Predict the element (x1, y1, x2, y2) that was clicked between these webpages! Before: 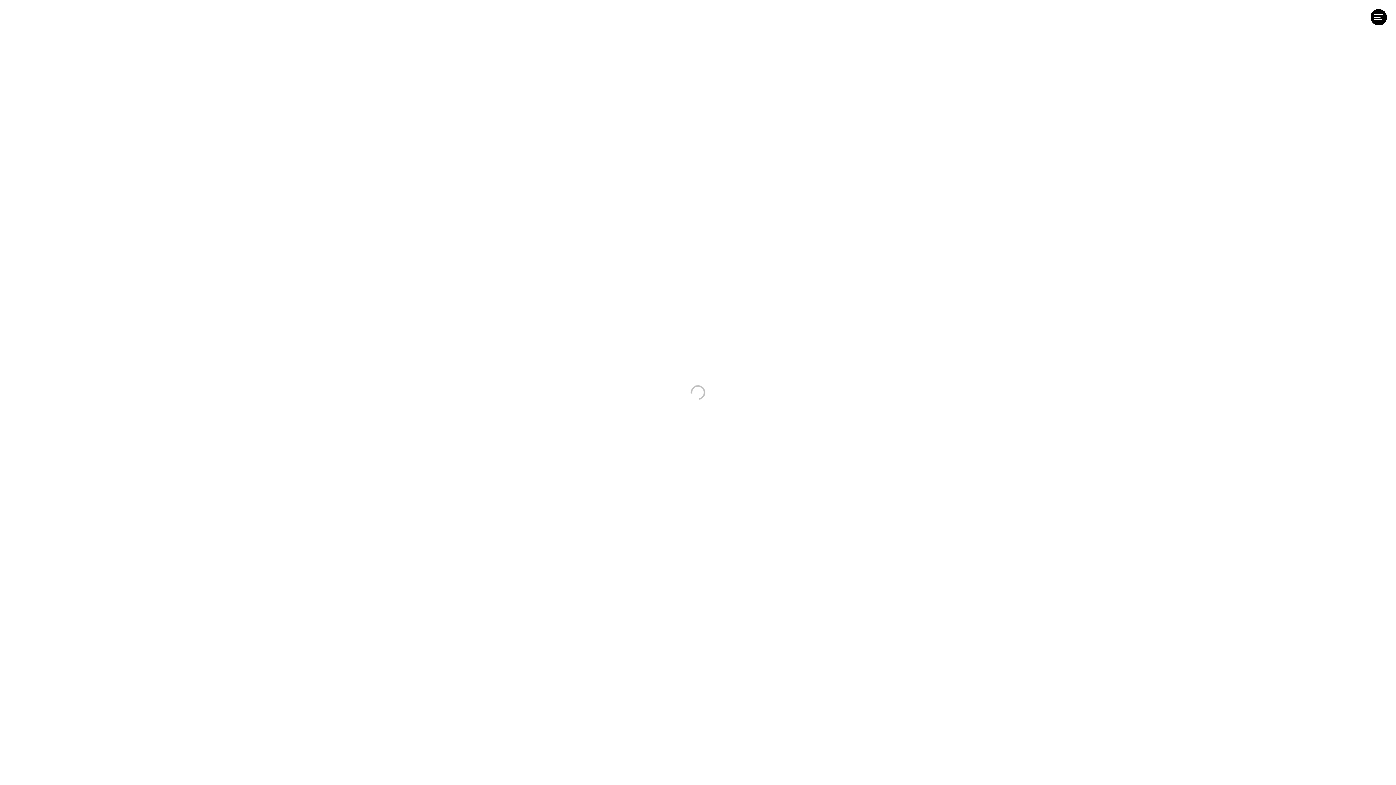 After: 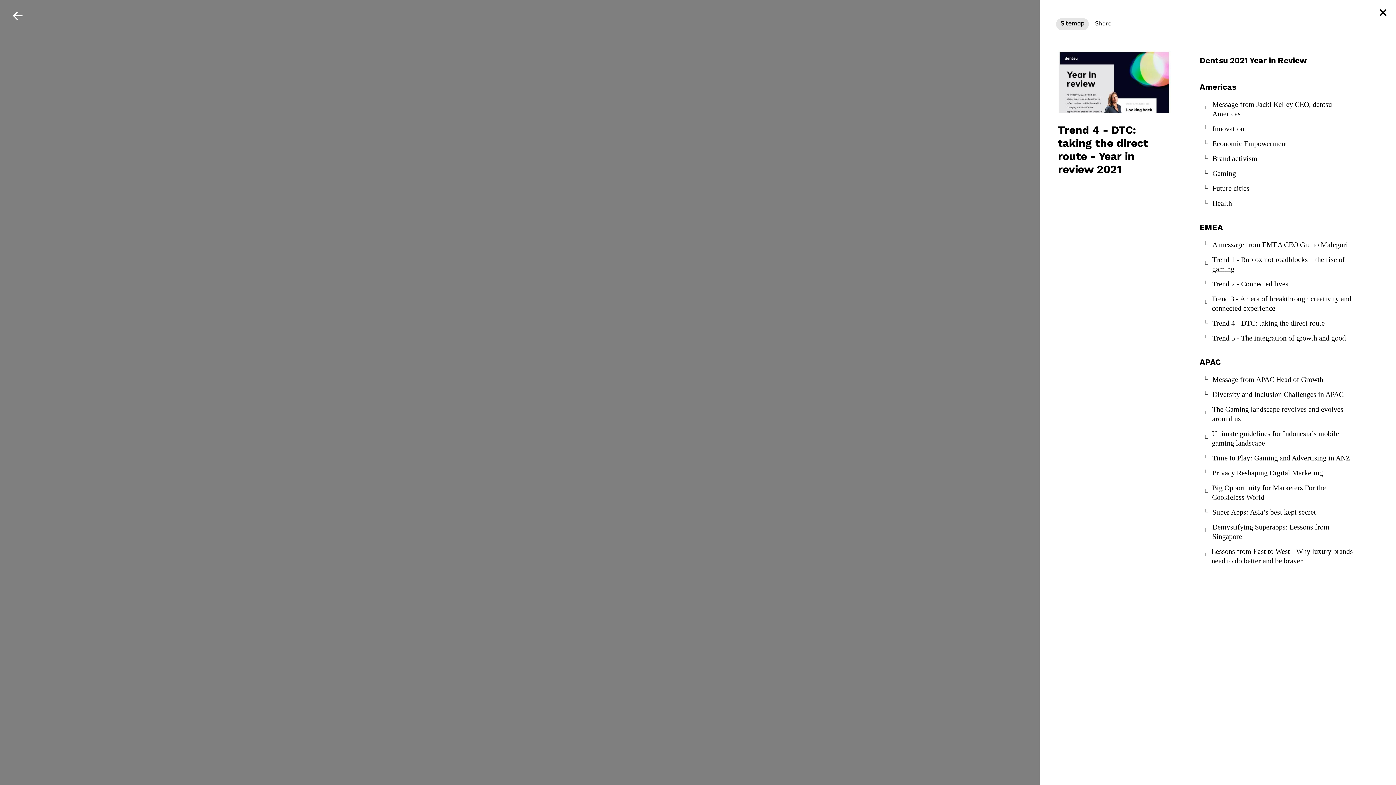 Action: bbox: (1370, 9, 1387, 25) label: Open menu